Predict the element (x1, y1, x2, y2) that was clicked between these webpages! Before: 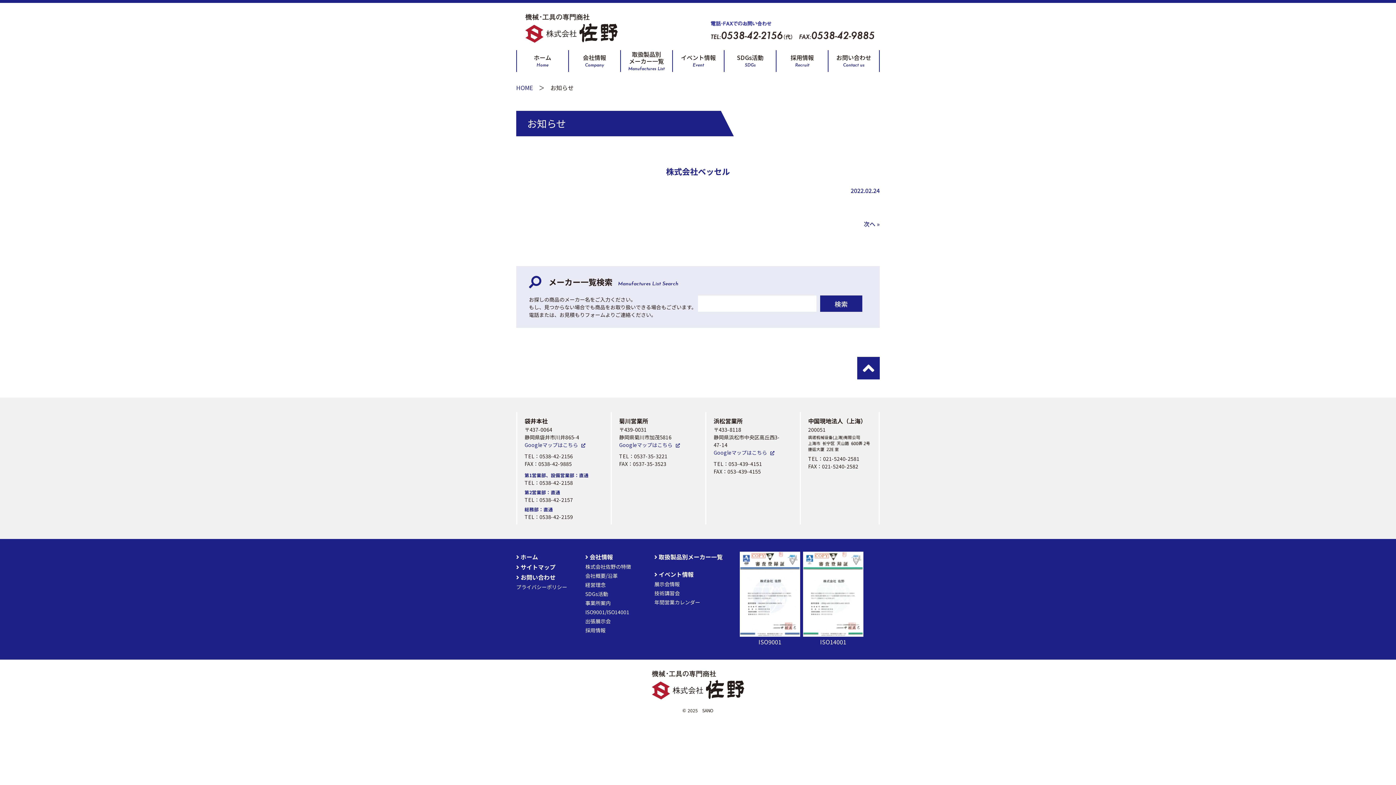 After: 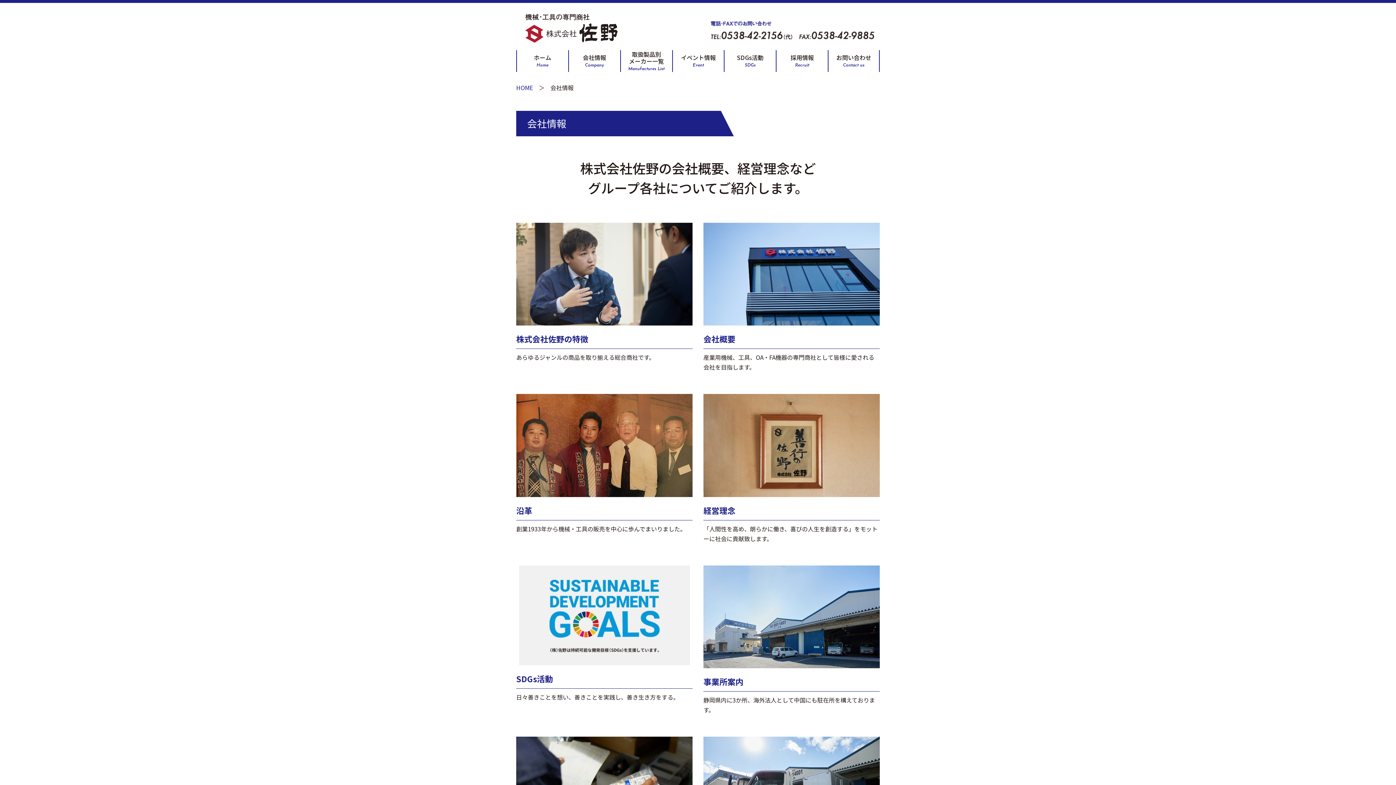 Action: bbox: (585, 552, 613, 561) label:  会社情報